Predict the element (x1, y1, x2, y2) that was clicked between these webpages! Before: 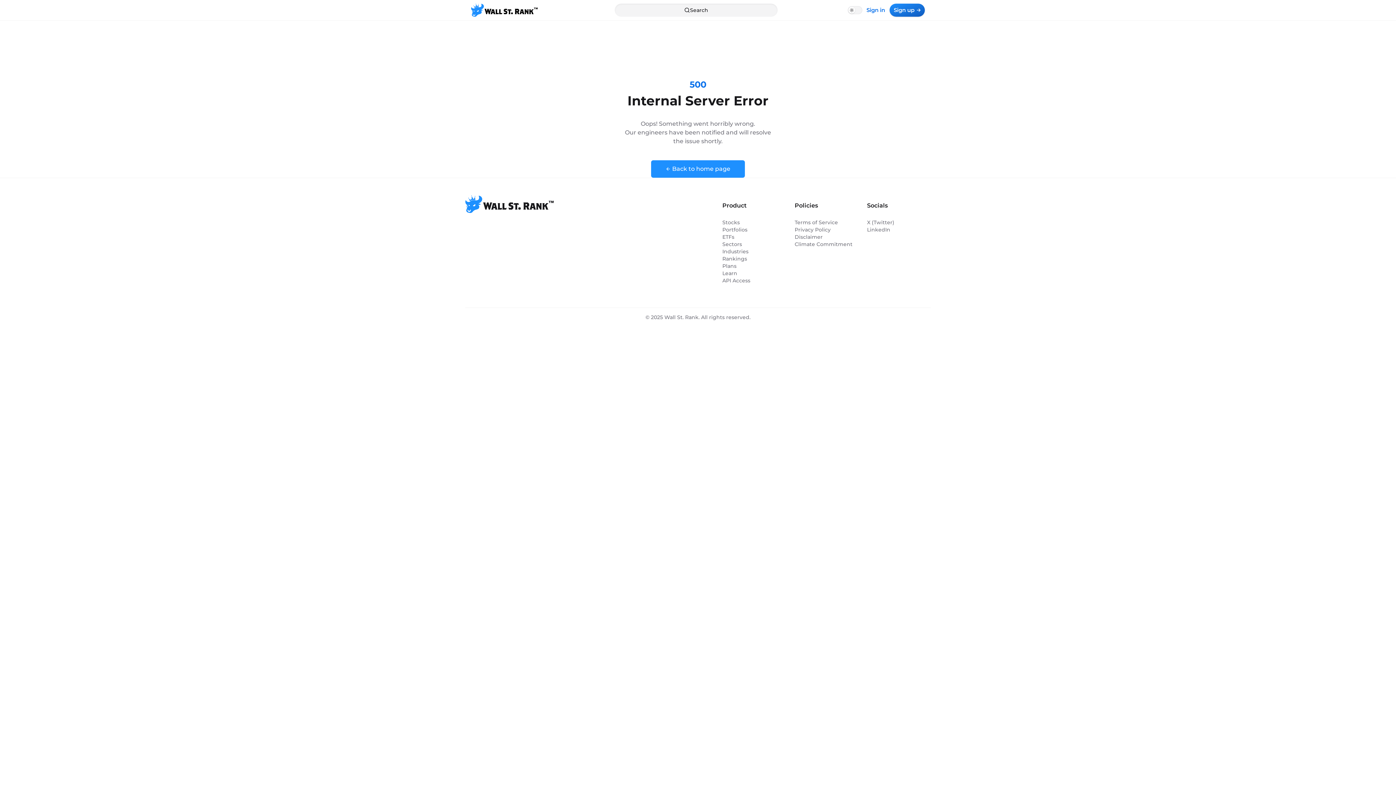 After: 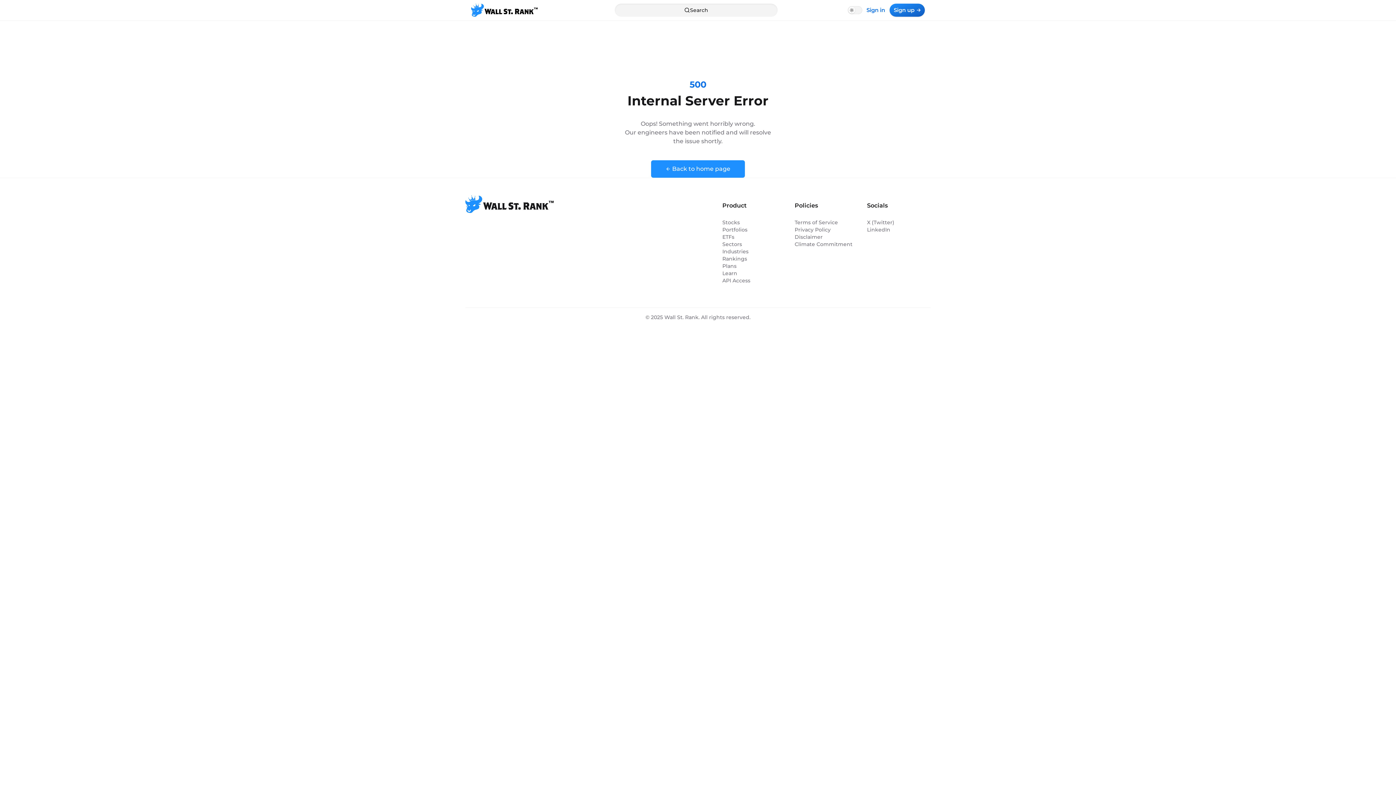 Action: bbox: (722, 233, 780, 240) label: ETFs